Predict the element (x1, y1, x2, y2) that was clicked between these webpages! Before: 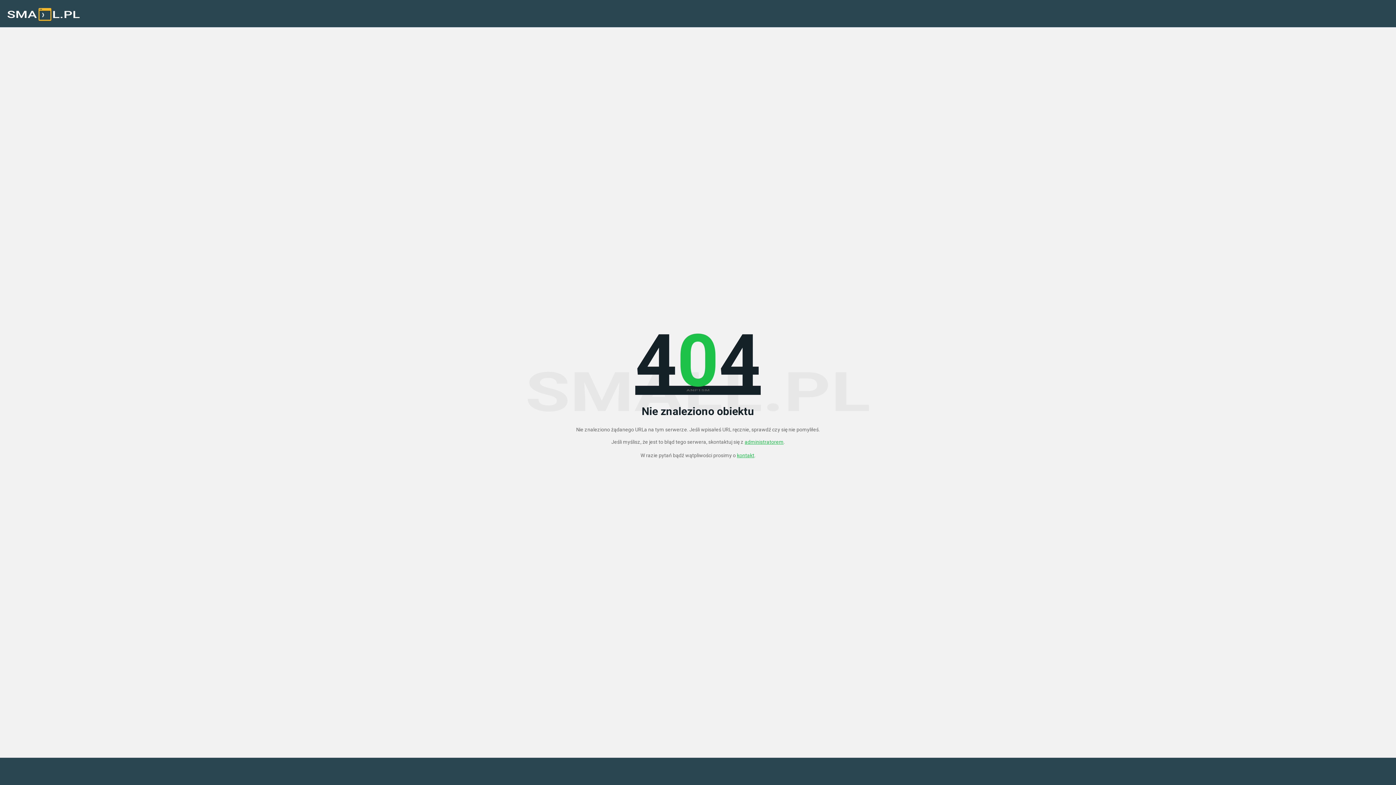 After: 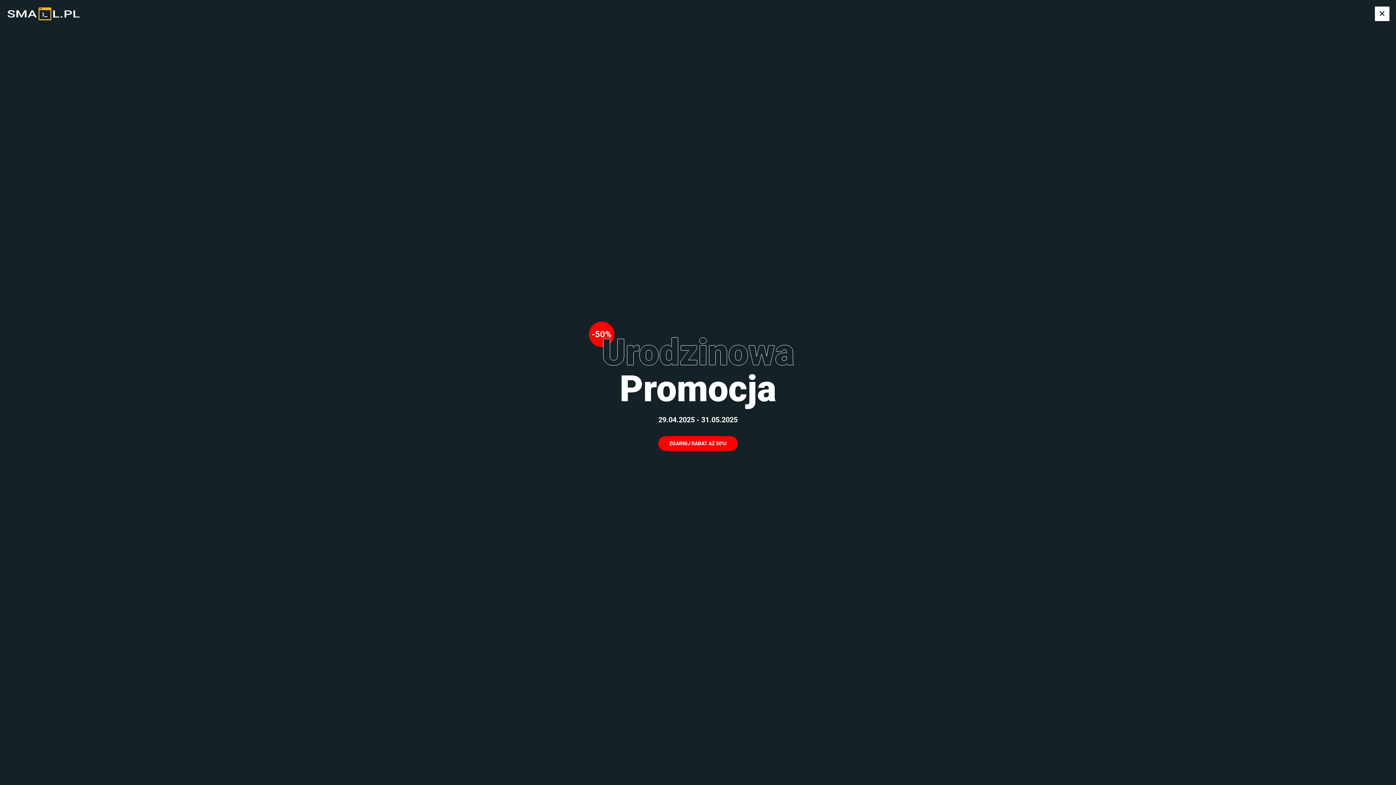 Action: bbox: (744, 439, 783, 444) label: administratorem